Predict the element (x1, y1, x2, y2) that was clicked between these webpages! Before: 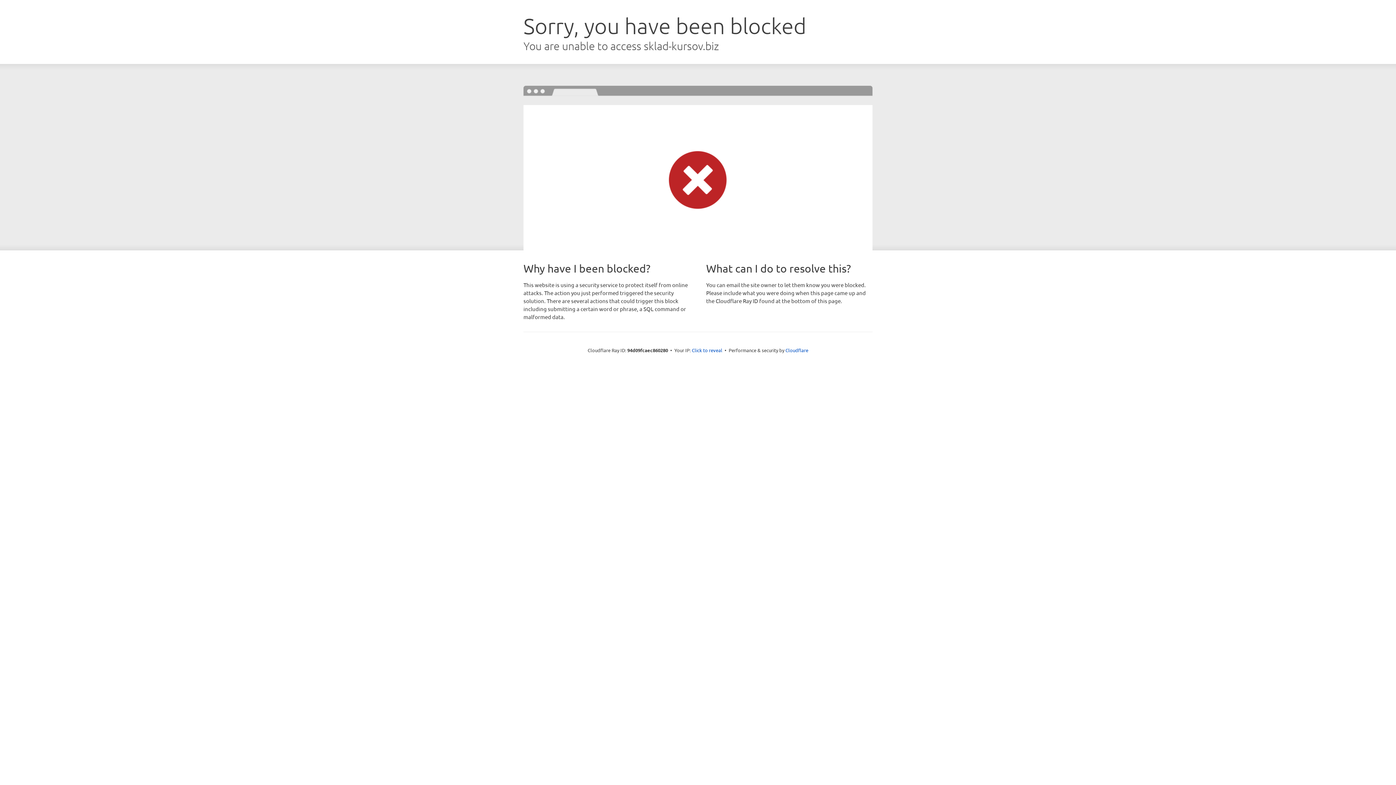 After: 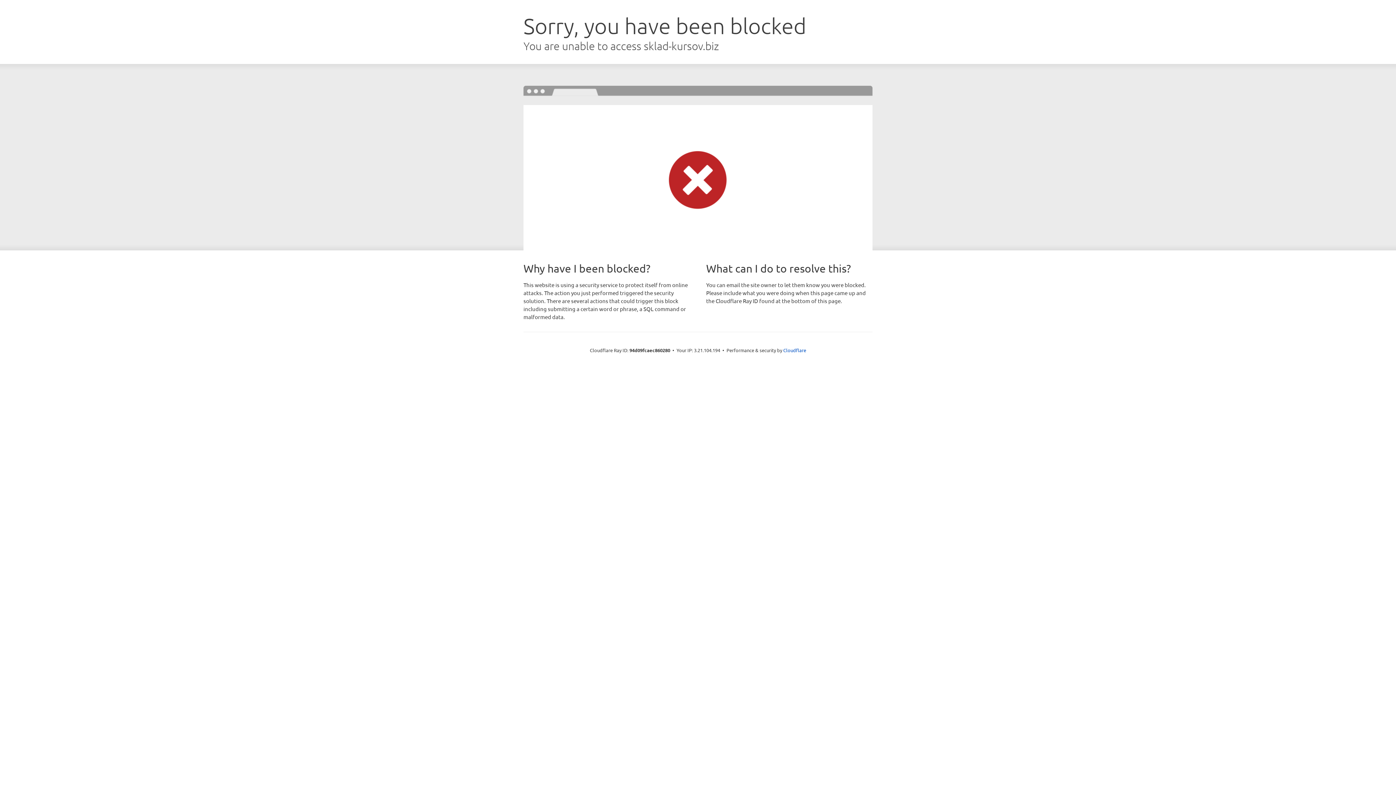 Action: bbox: (692, 346, 722, 353) label: Click to reveal